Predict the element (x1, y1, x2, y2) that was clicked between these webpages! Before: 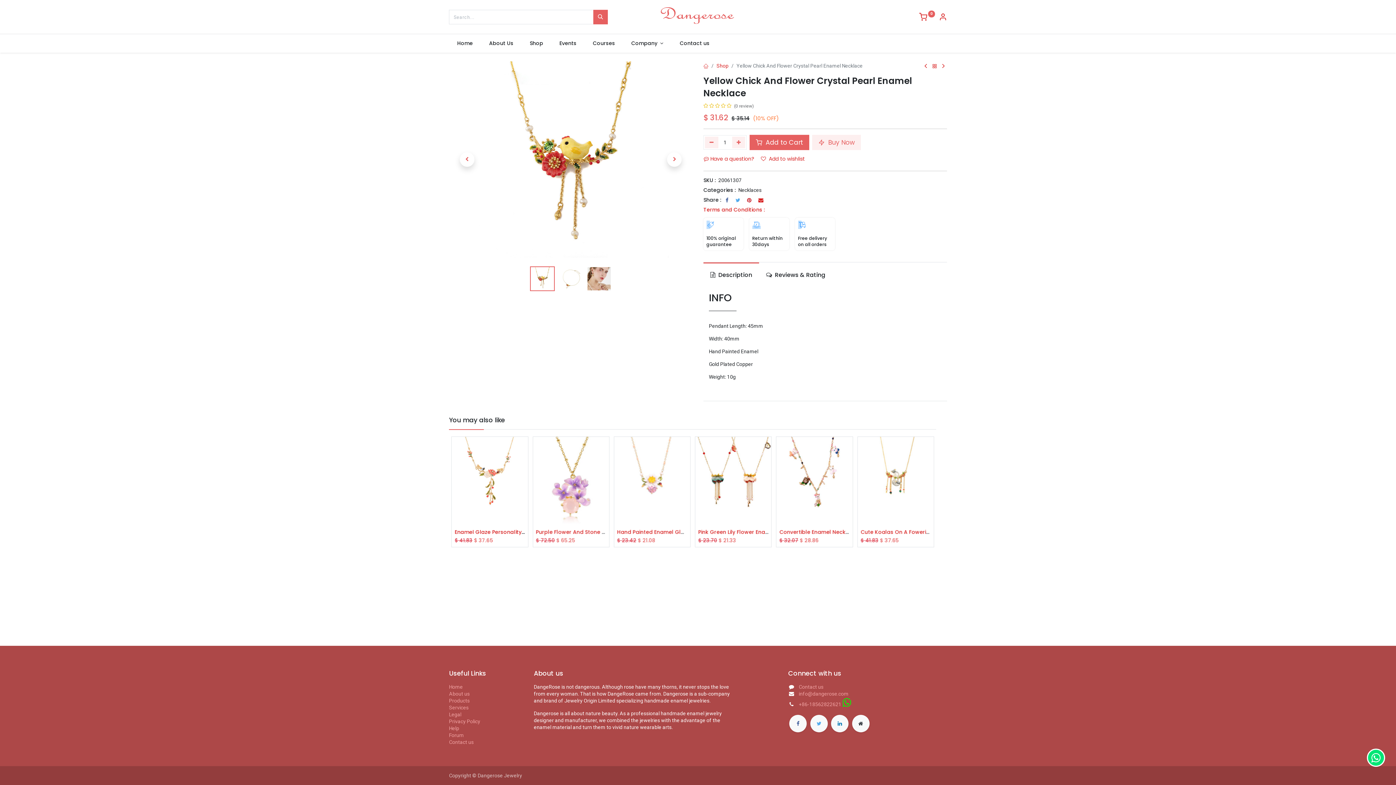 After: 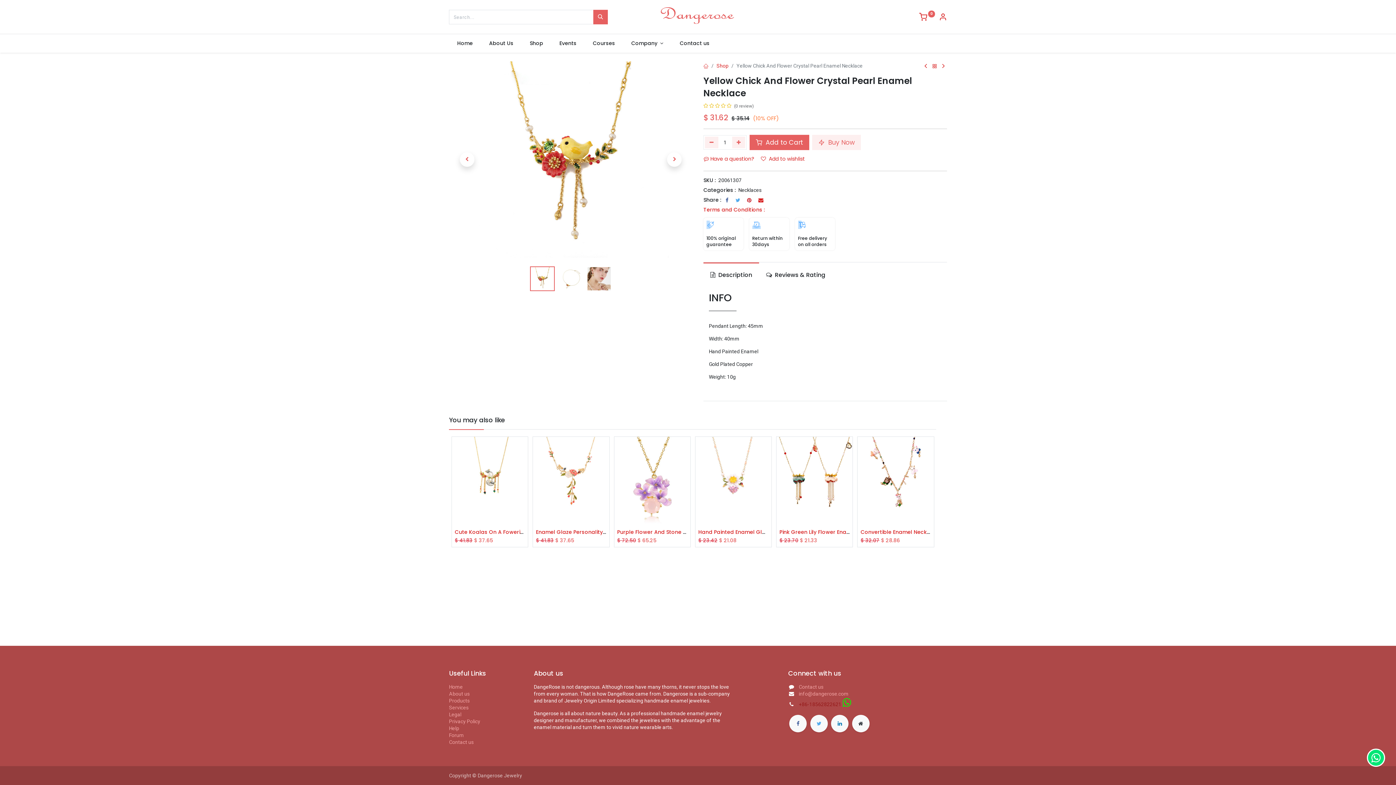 Action: bbox: (798, 701, 841, 707) label: +86-18562822621